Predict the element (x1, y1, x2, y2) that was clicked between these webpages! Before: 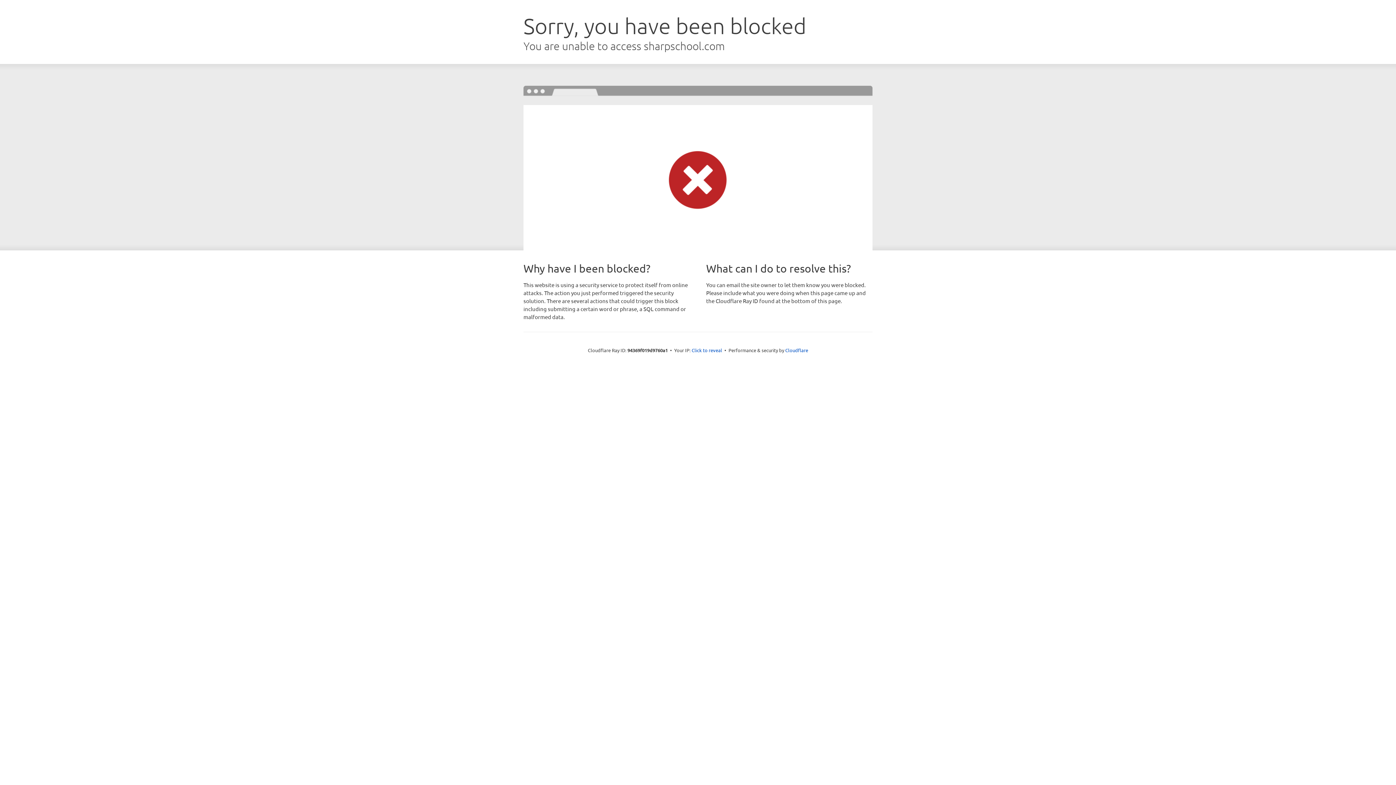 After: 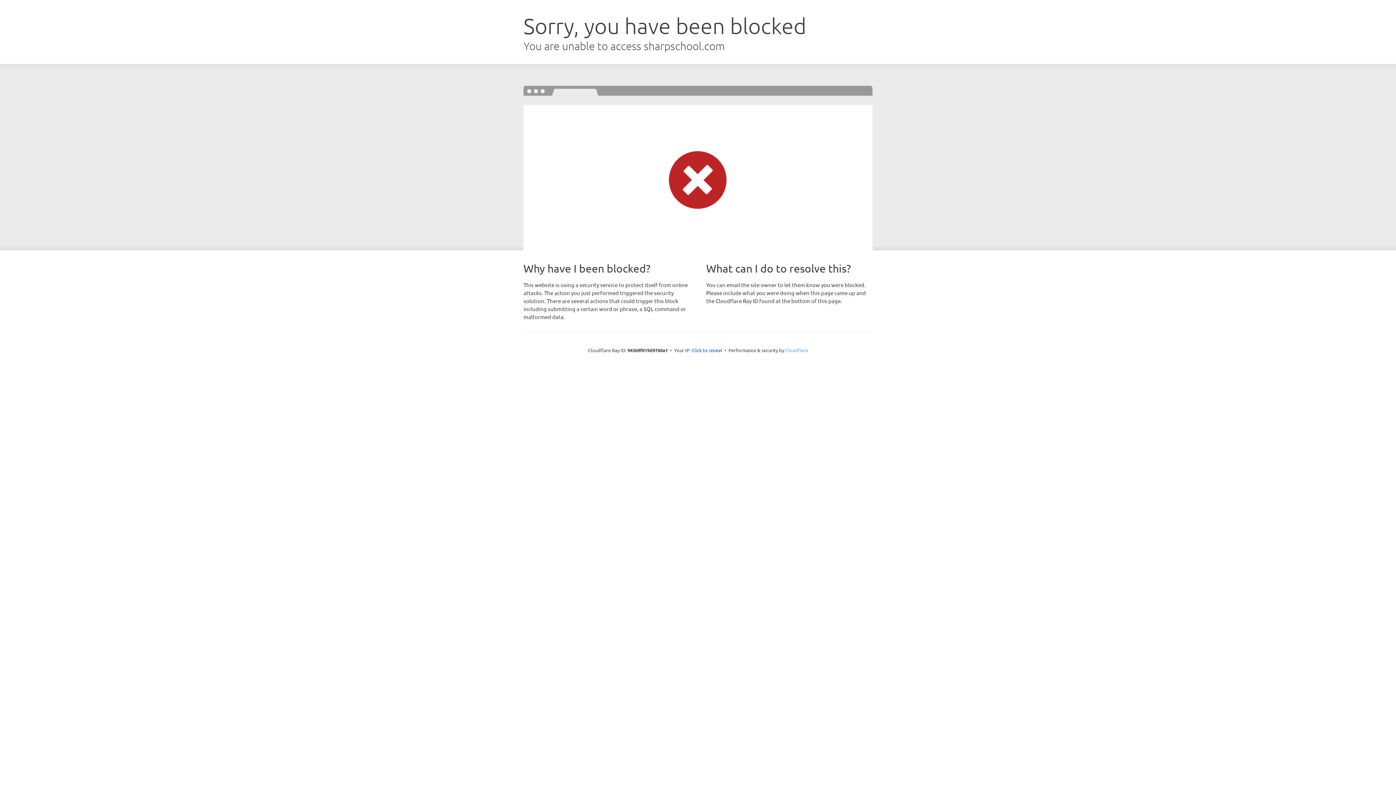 Action: bbox: (785, 347, 808, 353) label: Cloudflare